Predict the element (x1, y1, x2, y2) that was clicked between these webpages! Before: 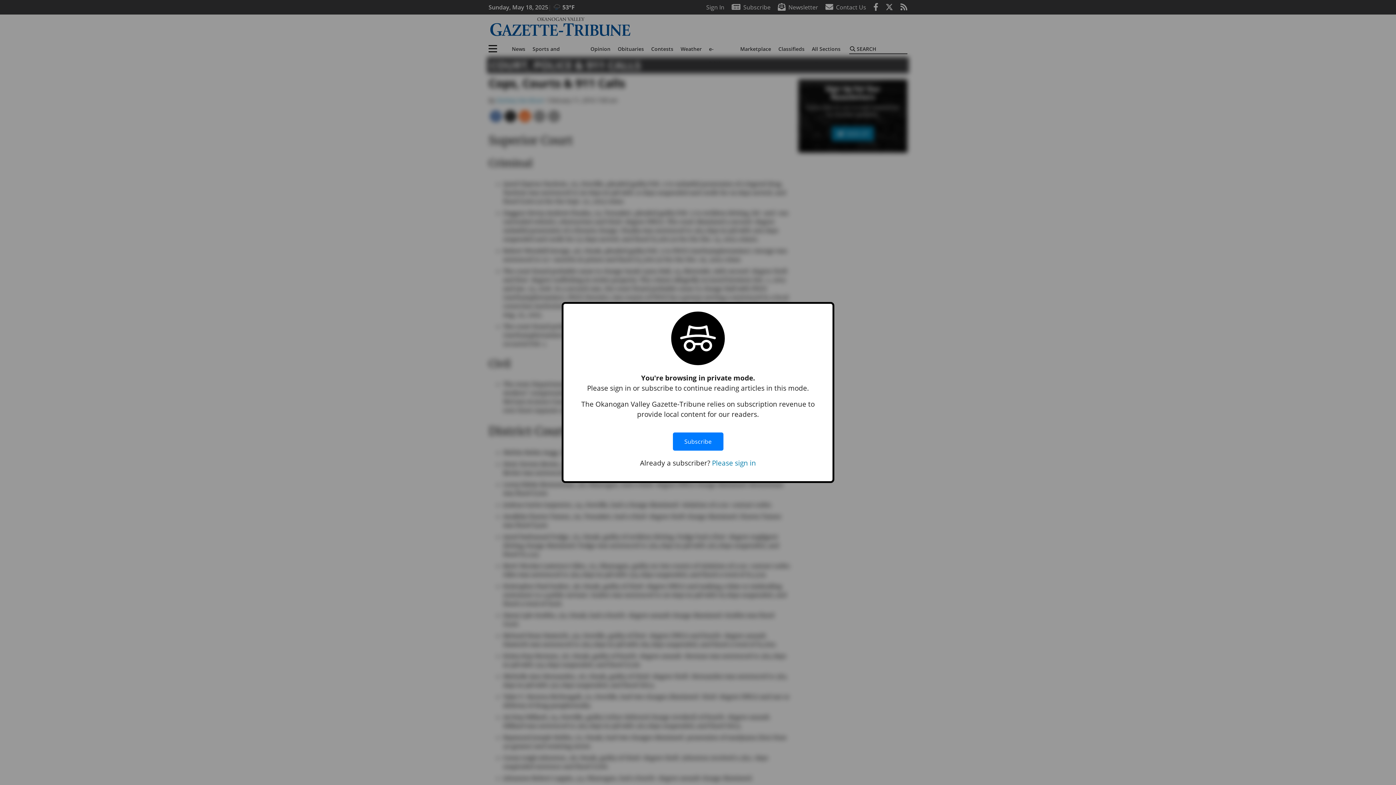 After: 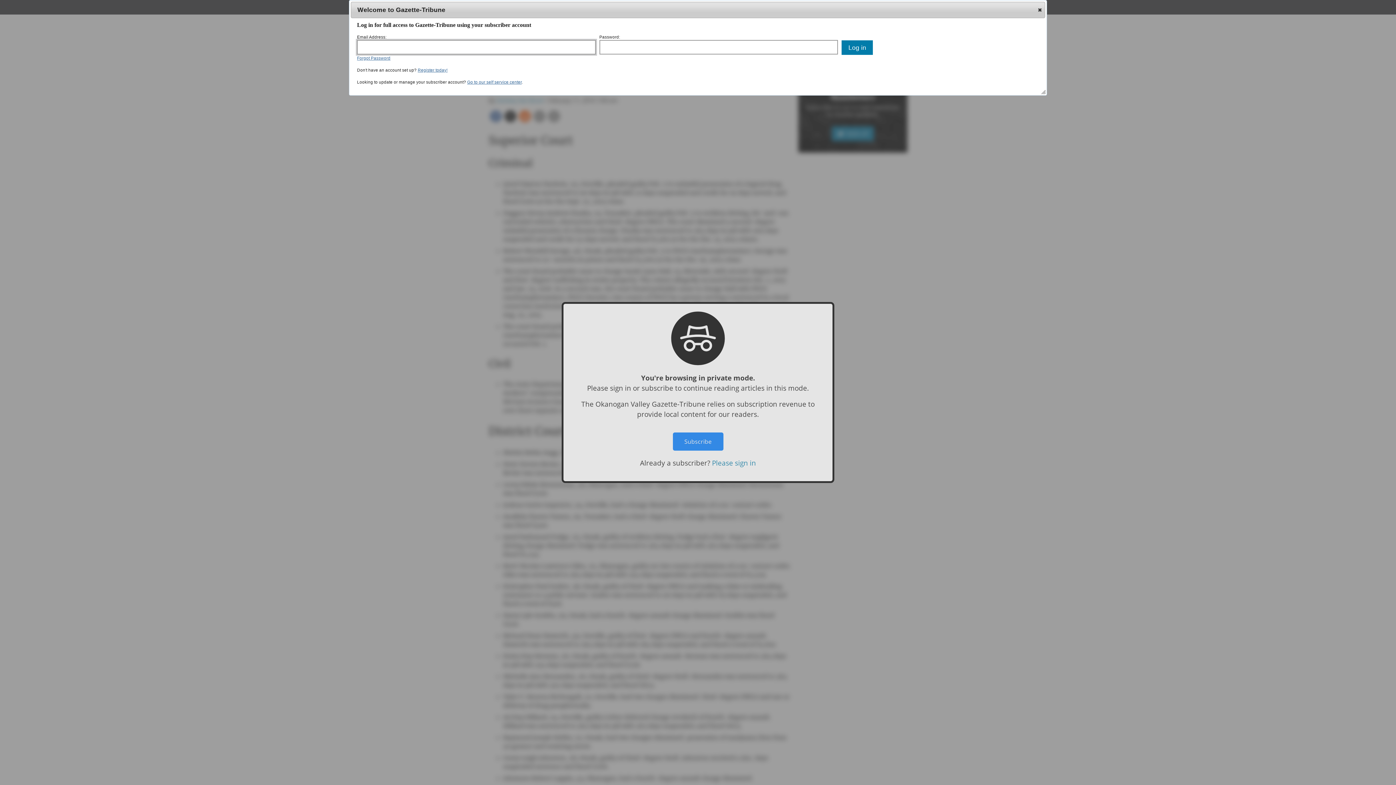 Action: label: Please sign in bbox: (712, 458, 756, 467)